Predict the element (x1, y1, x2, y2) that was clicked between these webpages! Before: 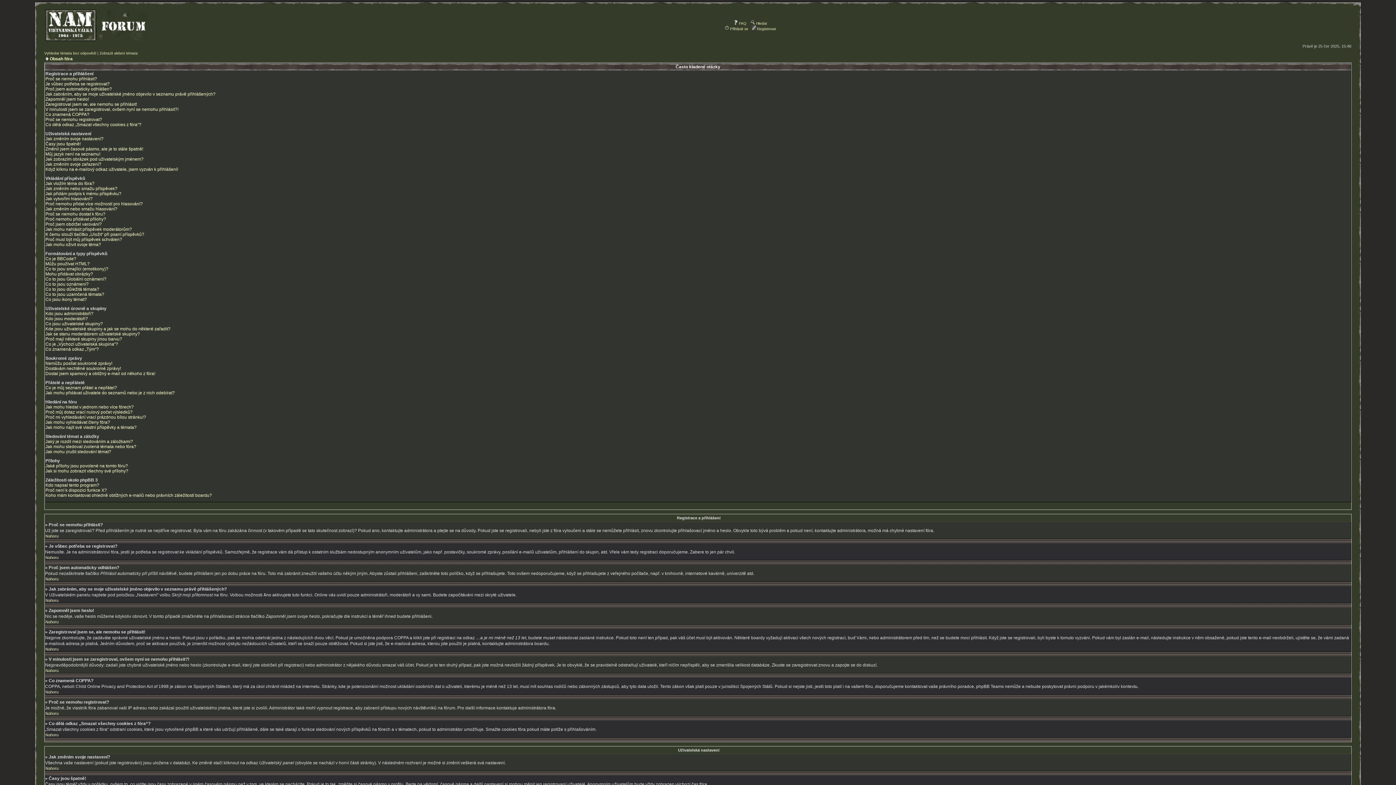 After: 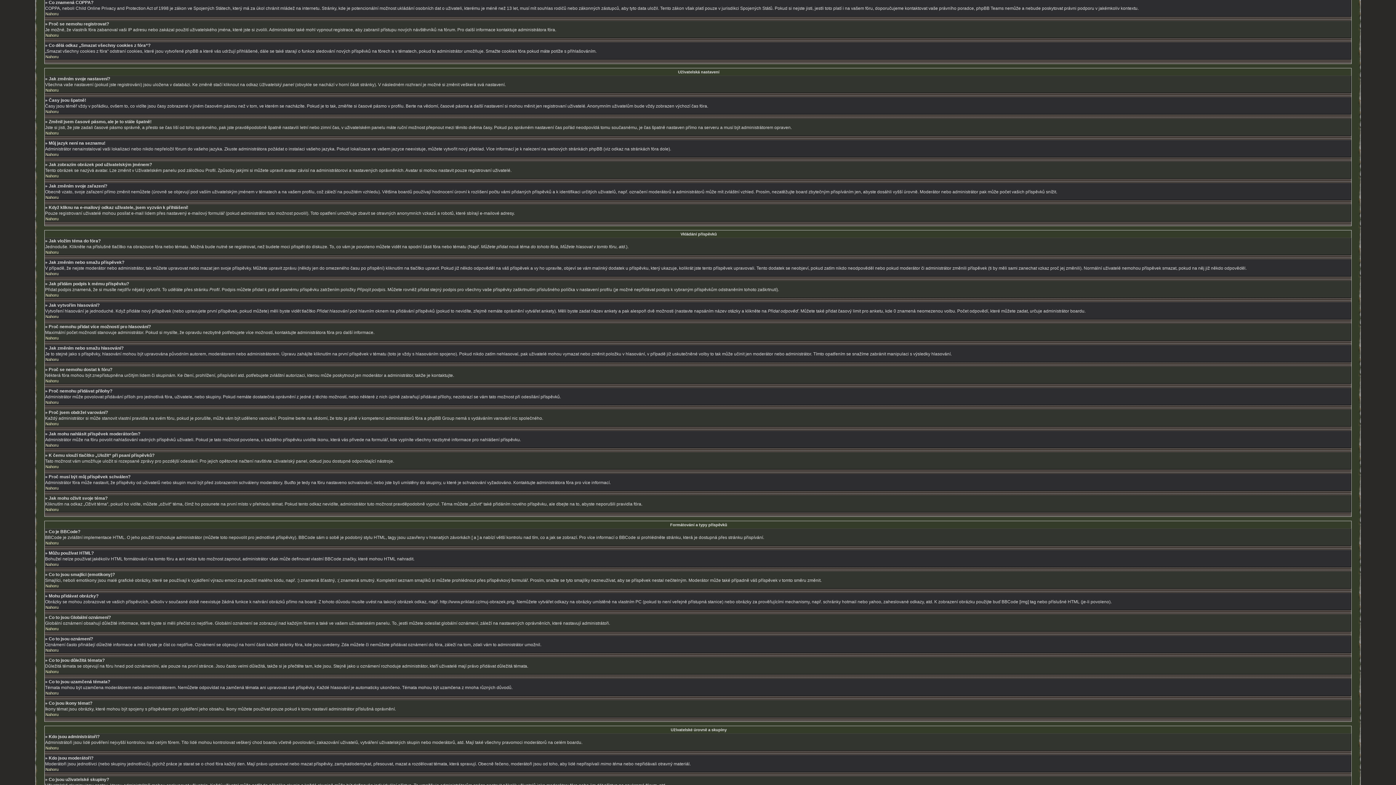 Action: label: Co znamená COPPA? bbox: (45, 112, 89, 117)